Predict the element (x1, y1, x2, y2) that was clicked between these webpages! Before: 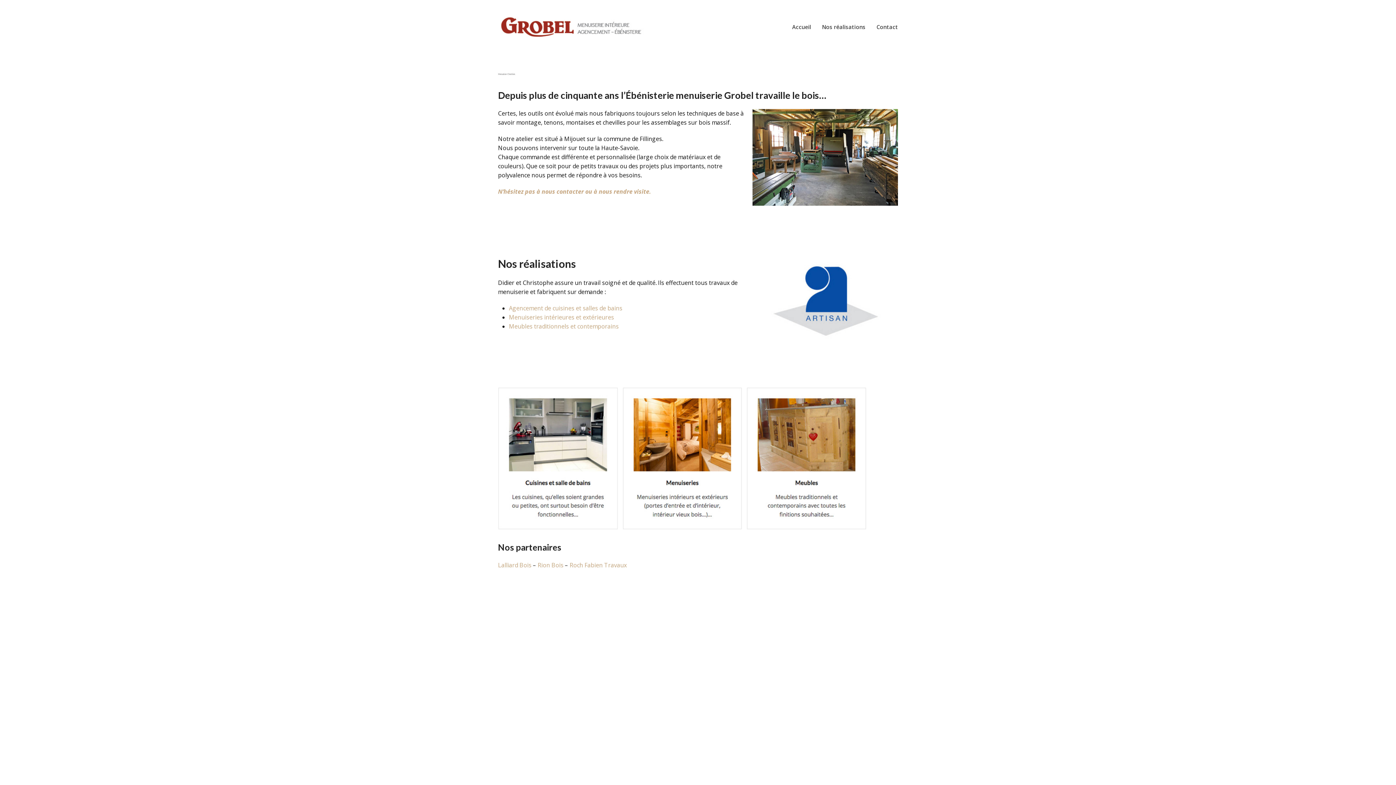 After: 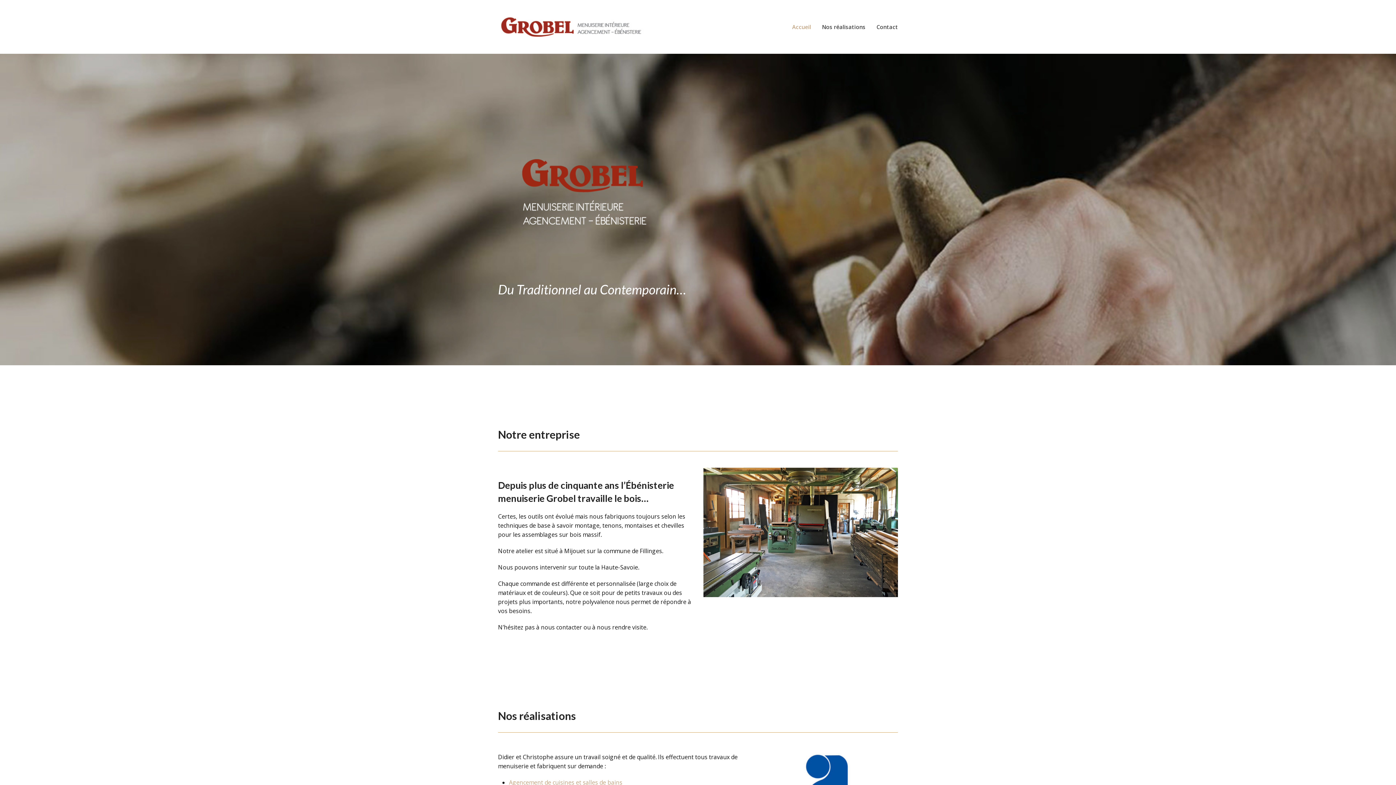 Action: bbox: (786, 17, 816, 36) label: Accueil